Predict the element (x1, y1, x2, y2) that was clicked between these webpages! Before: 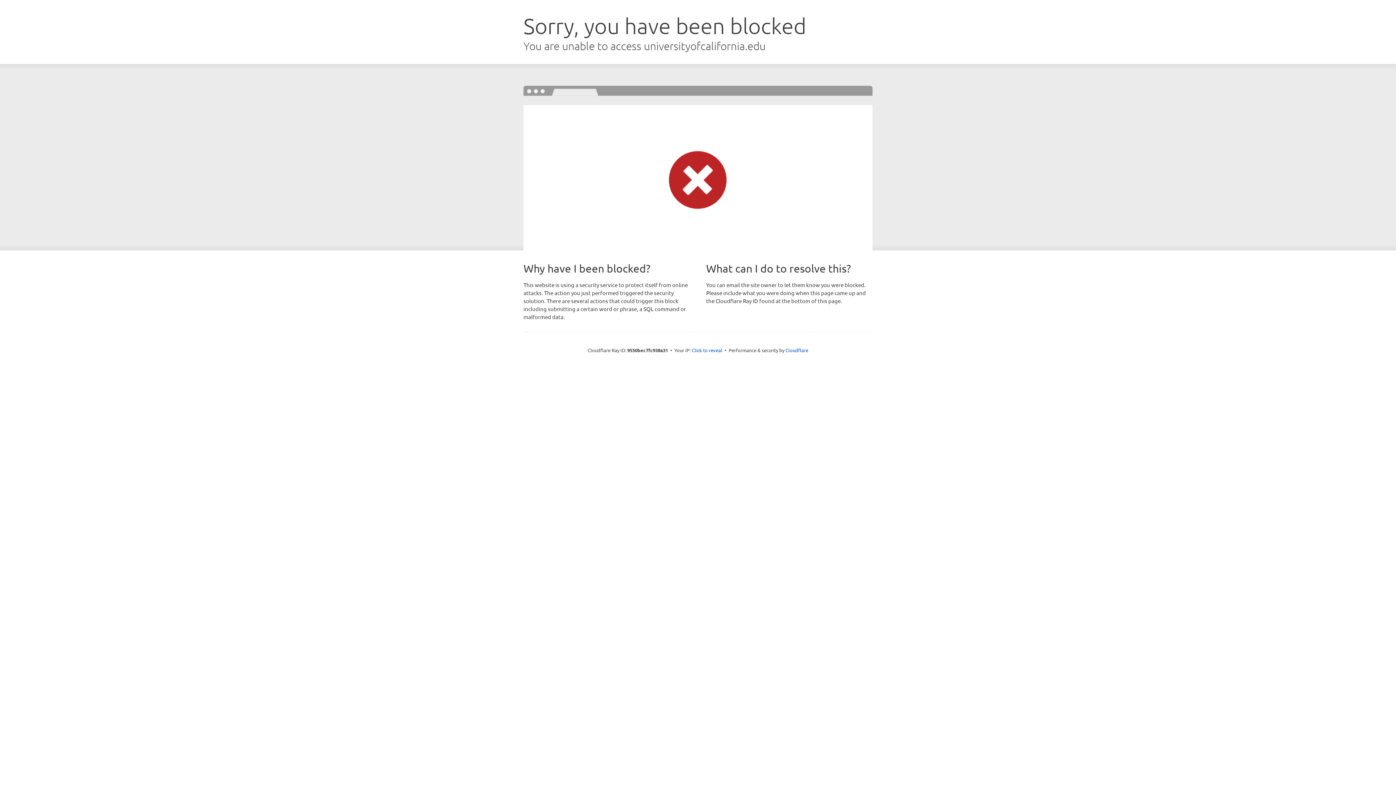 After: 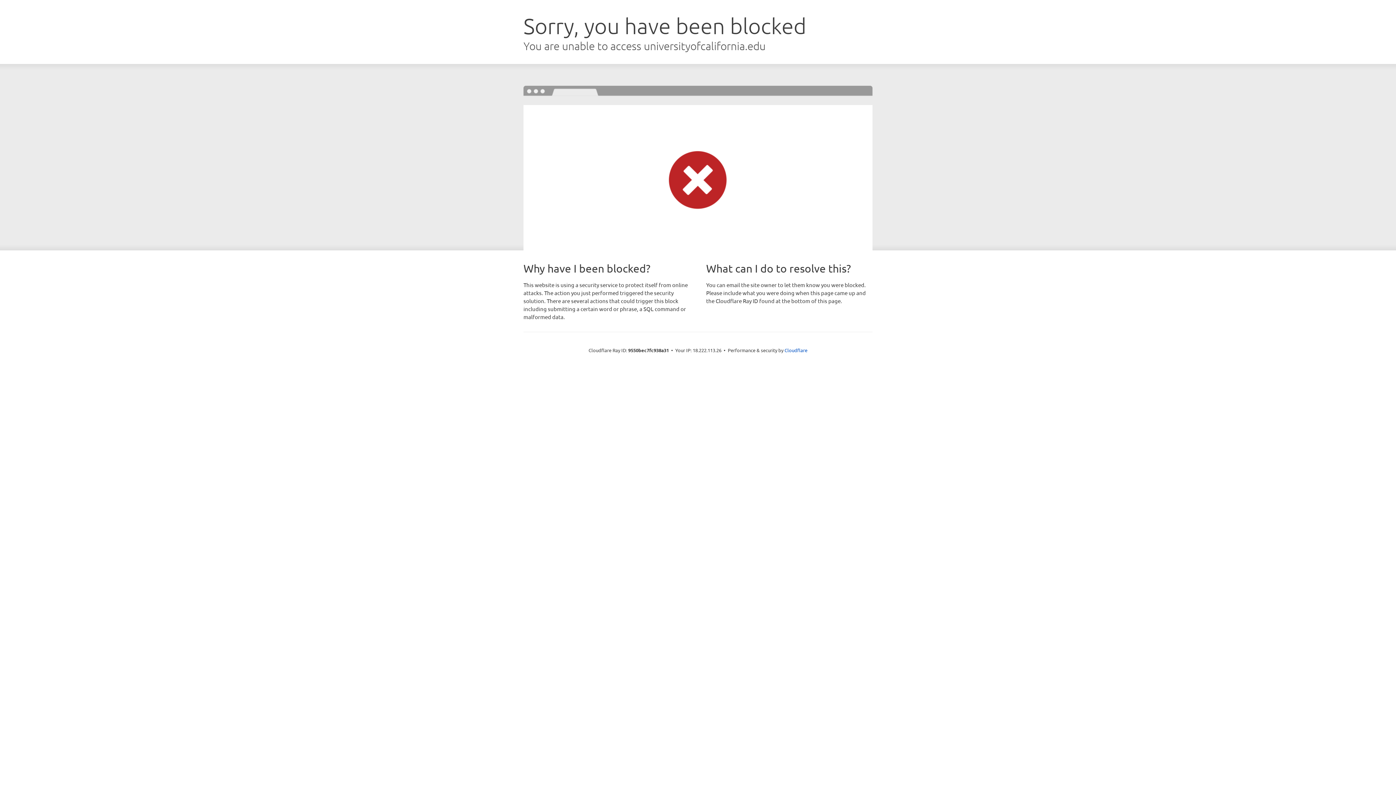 Action: bbox: (692, 346, 722, 353) label: Click to reveal